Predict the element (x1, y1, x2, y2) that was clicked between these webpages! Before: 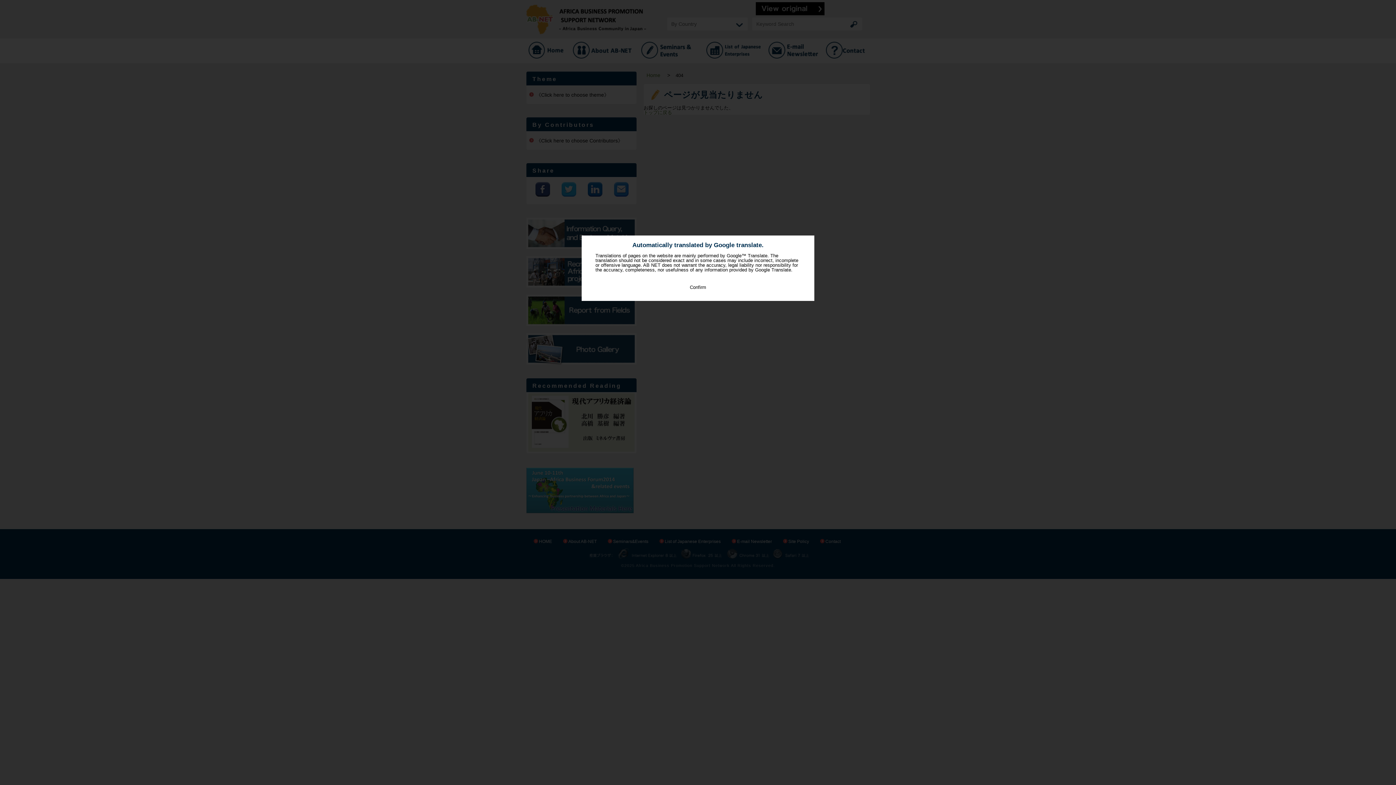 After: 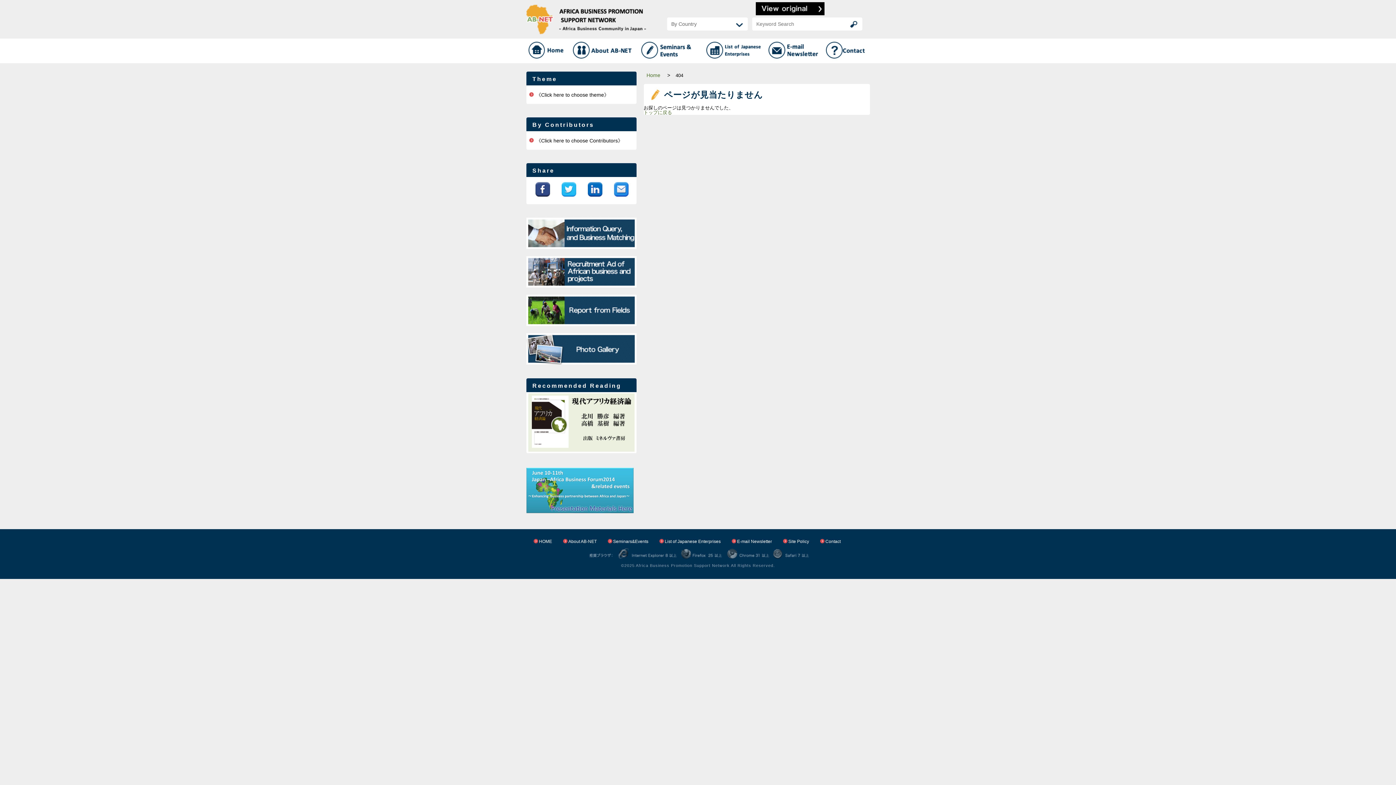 Action: bbox: (690, 284, 706, 290) label: Confirm